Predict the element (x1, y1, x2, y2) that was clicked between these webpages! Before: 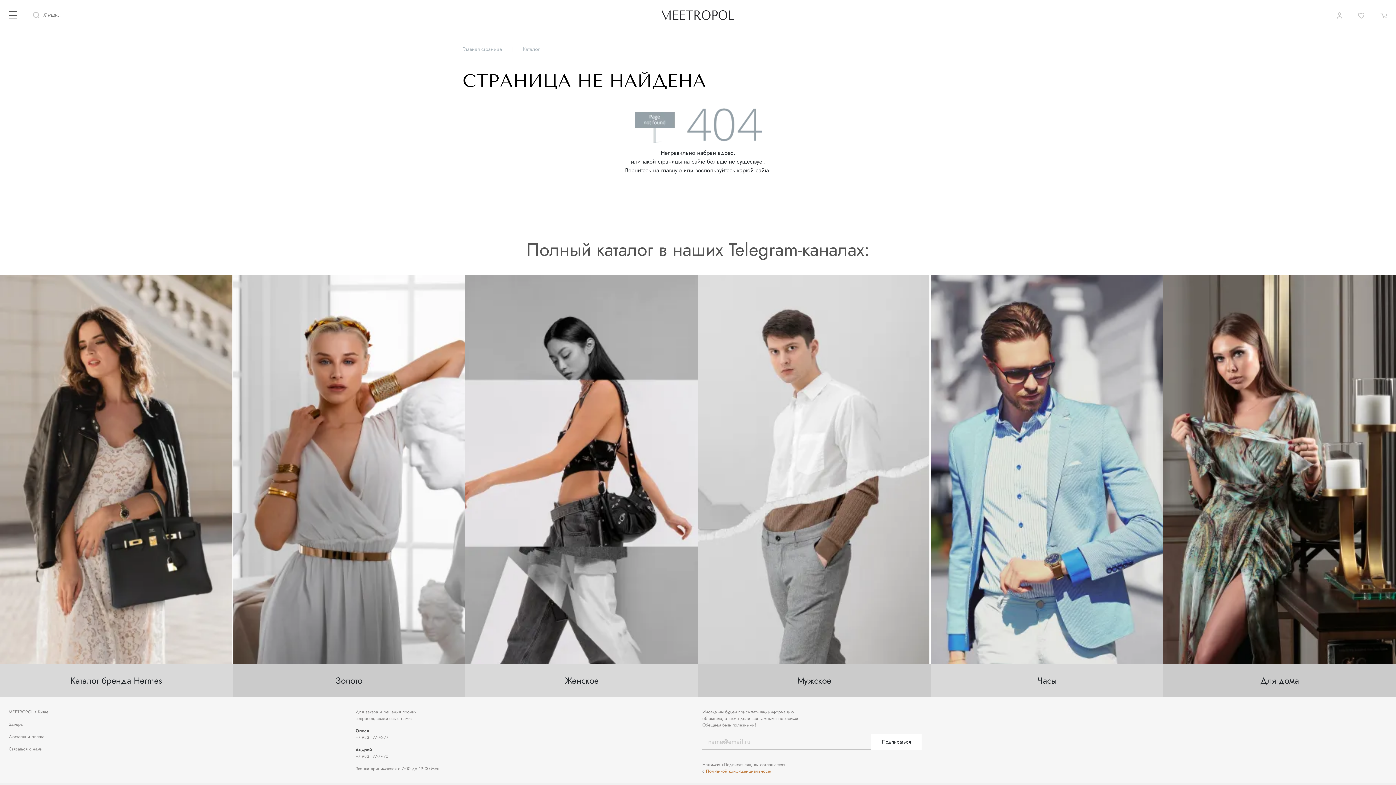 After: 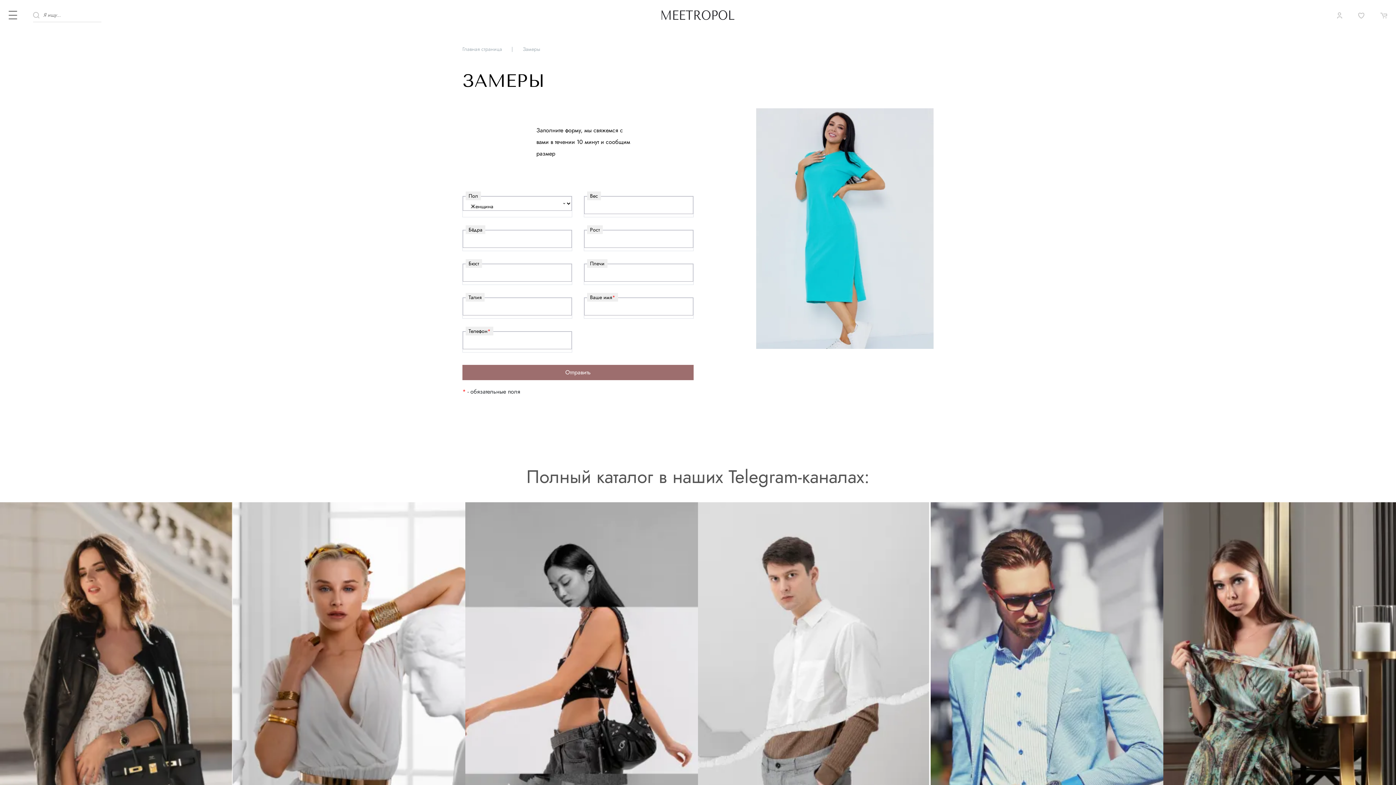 Action: bbox: (8, 721, 23, 727) label: Замеры